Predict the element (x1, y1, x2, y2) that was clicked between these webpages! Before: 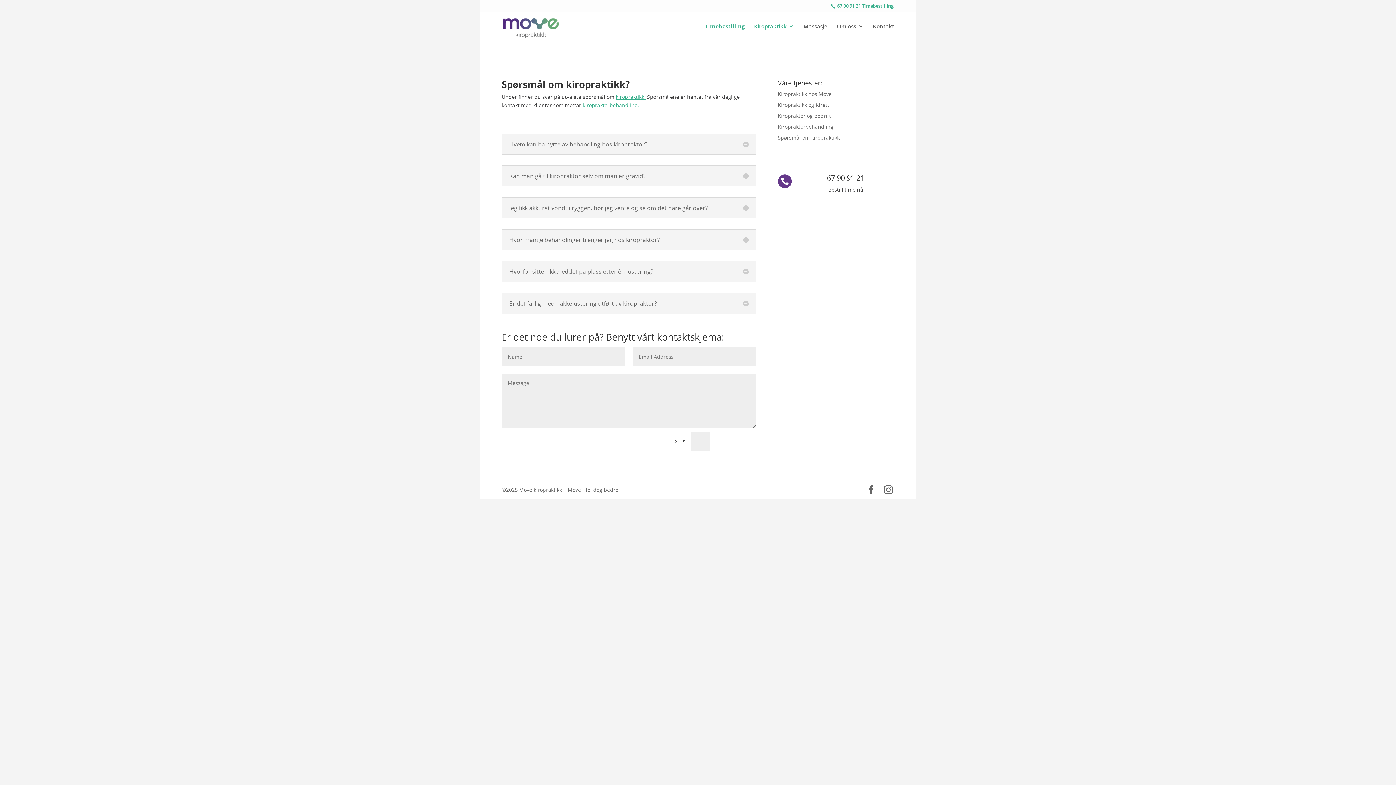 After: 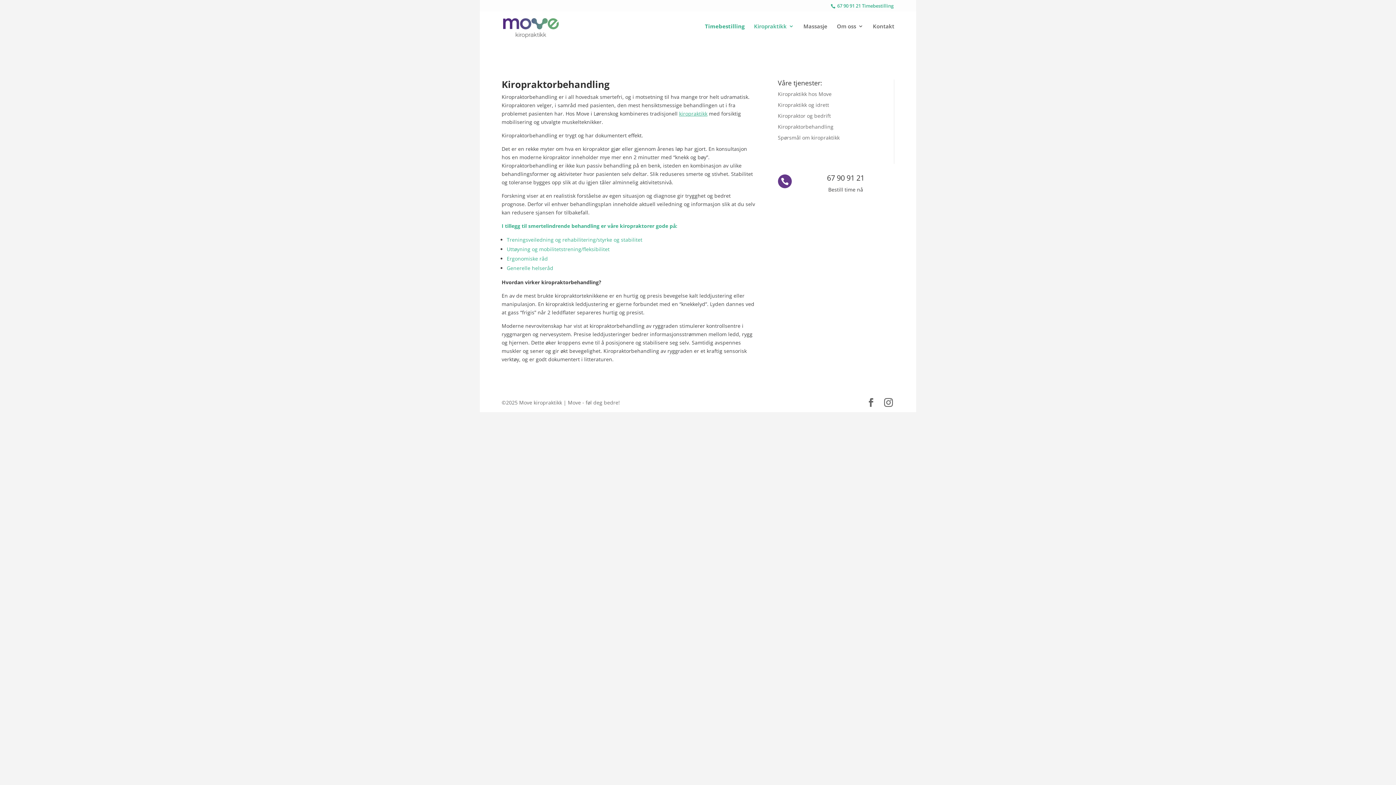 Action: label: Kiropraktorbehandling bbox: (778, 123, 833, 130)